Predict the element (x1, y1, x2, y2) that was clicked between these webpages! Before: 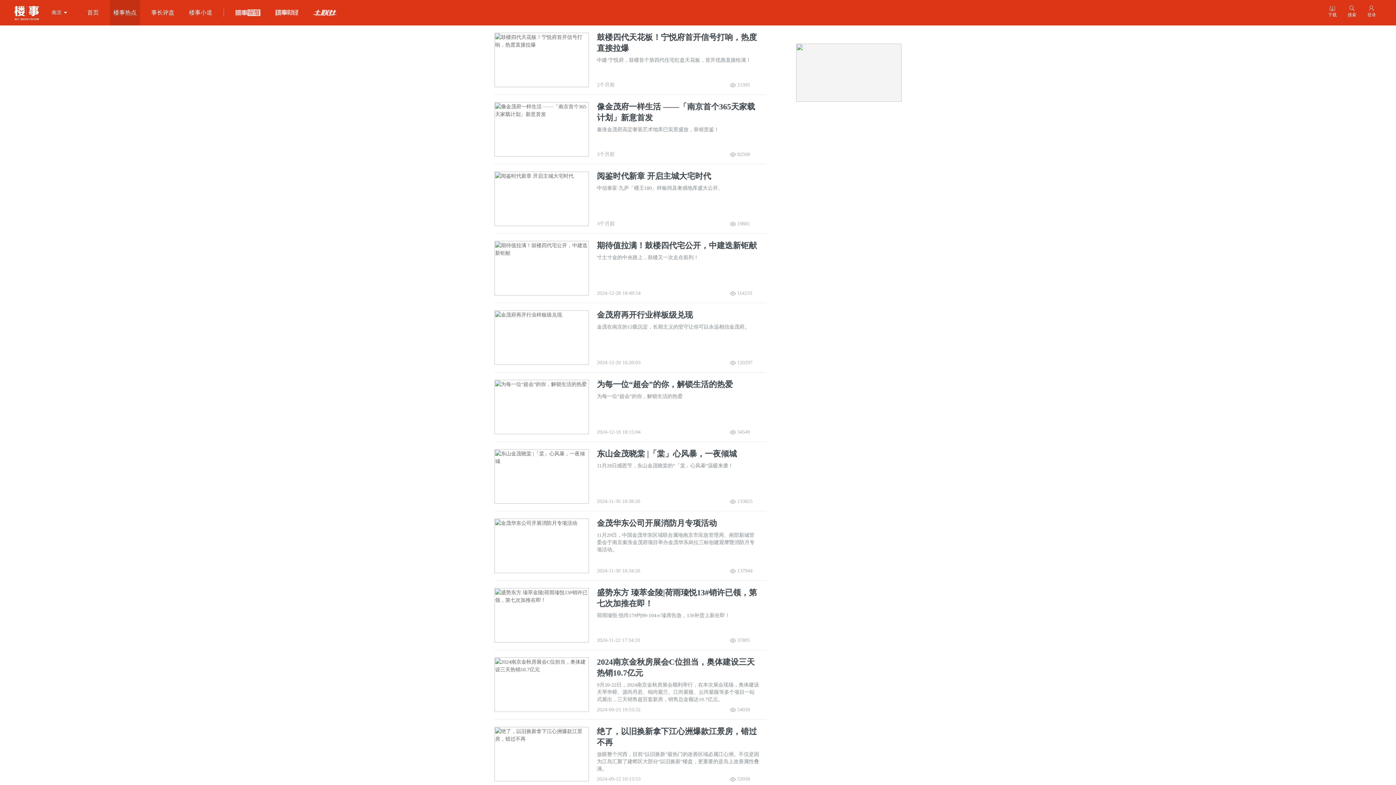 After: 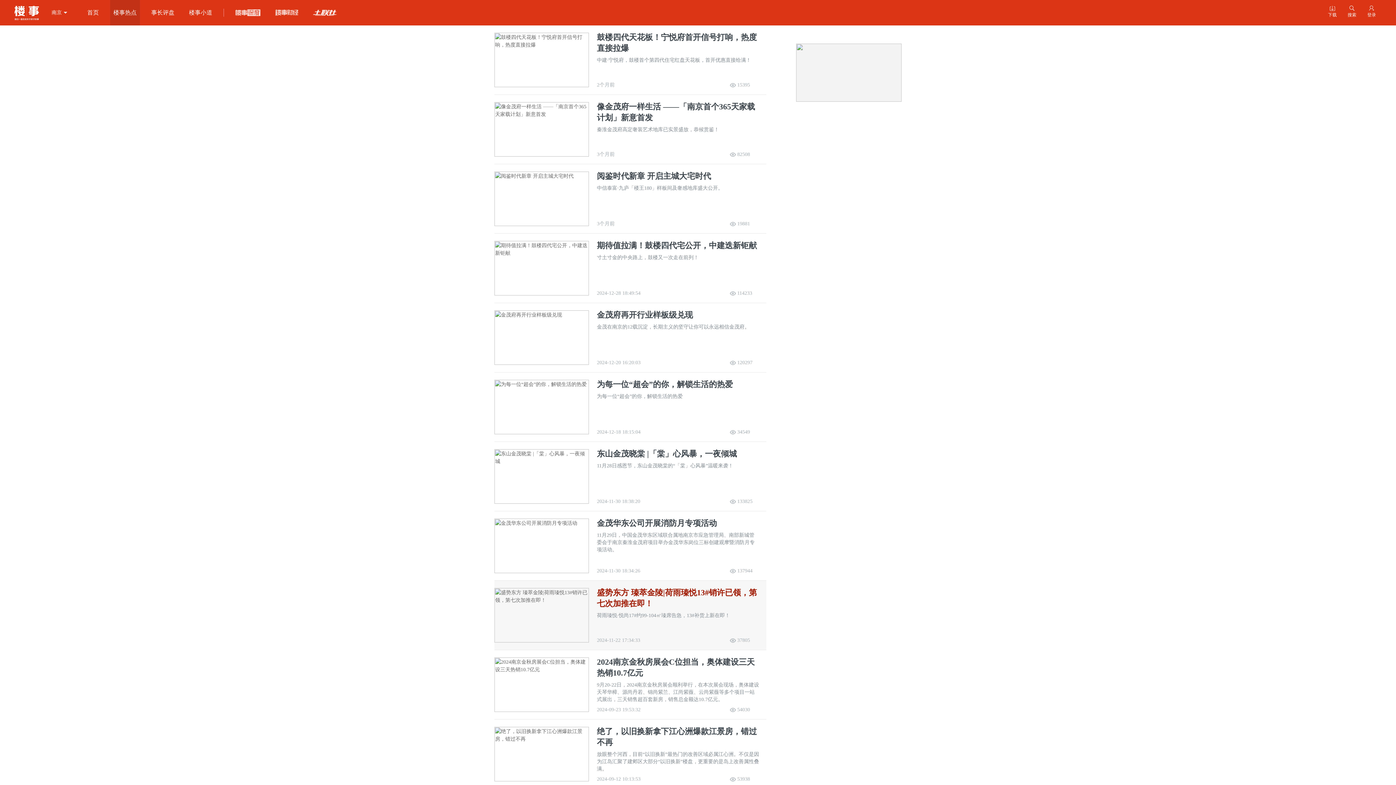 Action: bbox: (597, 587, 759, 609) label: 盛势东方 瑧萃金陵|荷雨瑧悦13#销许已领，第七次加推在即！